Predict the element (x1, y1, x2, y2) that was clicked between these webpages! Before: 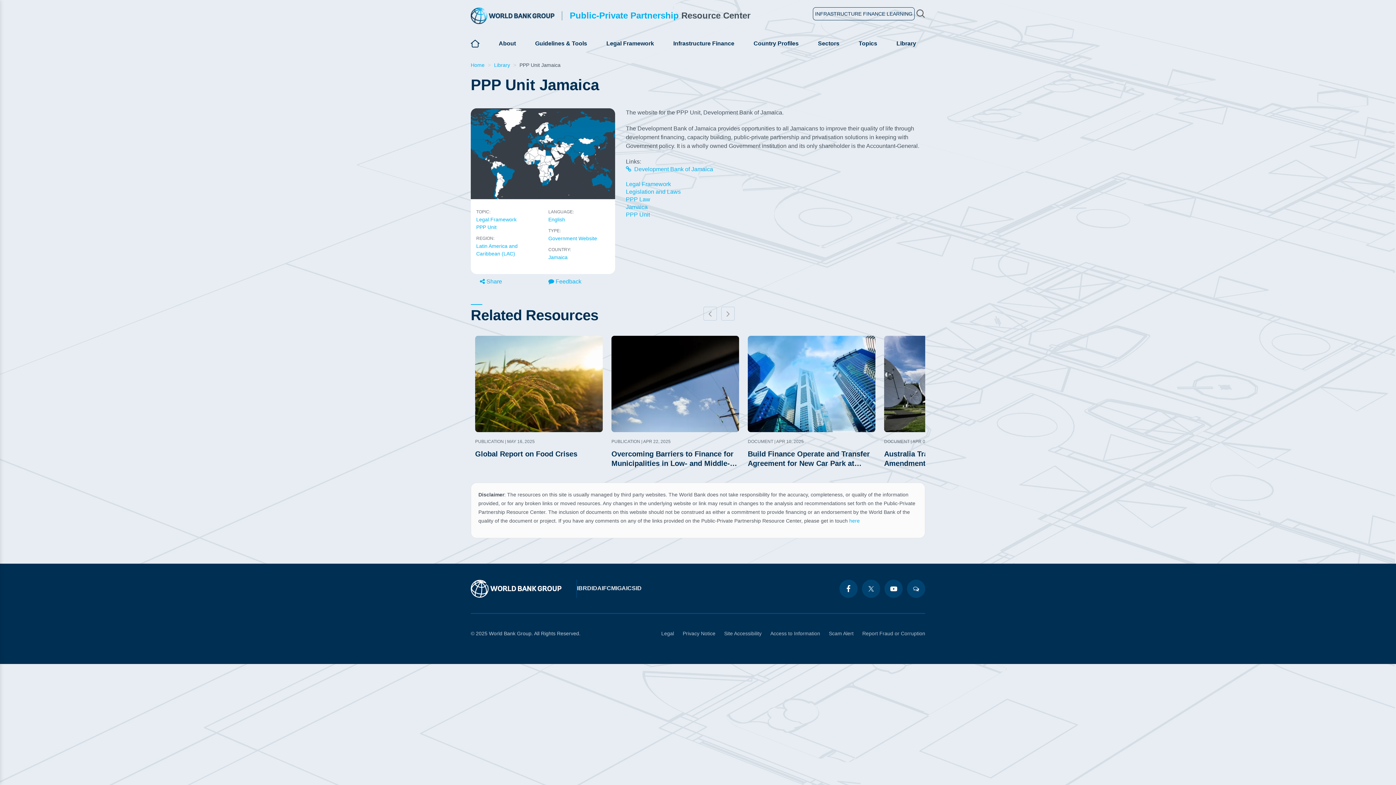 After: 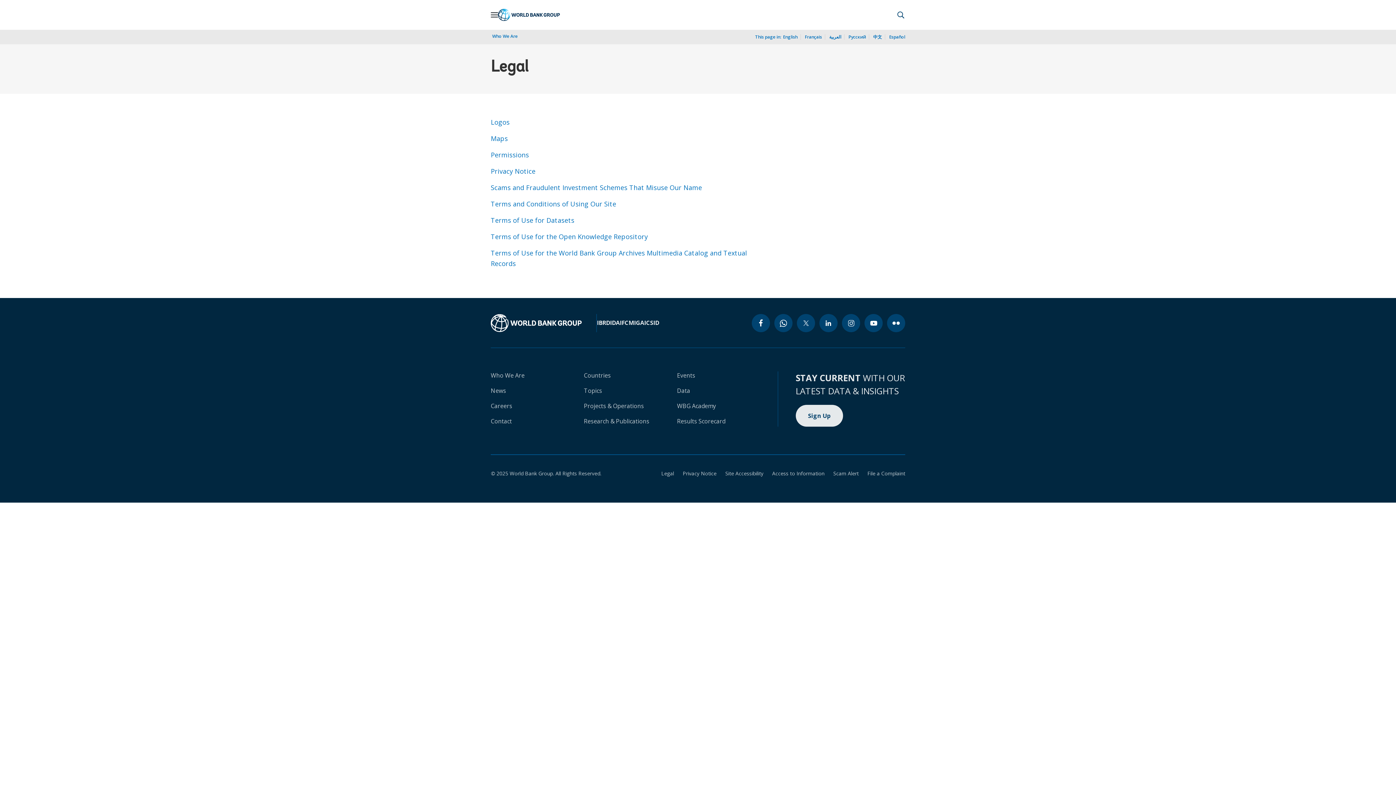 Action: label: Legal bbox: (652, 630, 674, 636)